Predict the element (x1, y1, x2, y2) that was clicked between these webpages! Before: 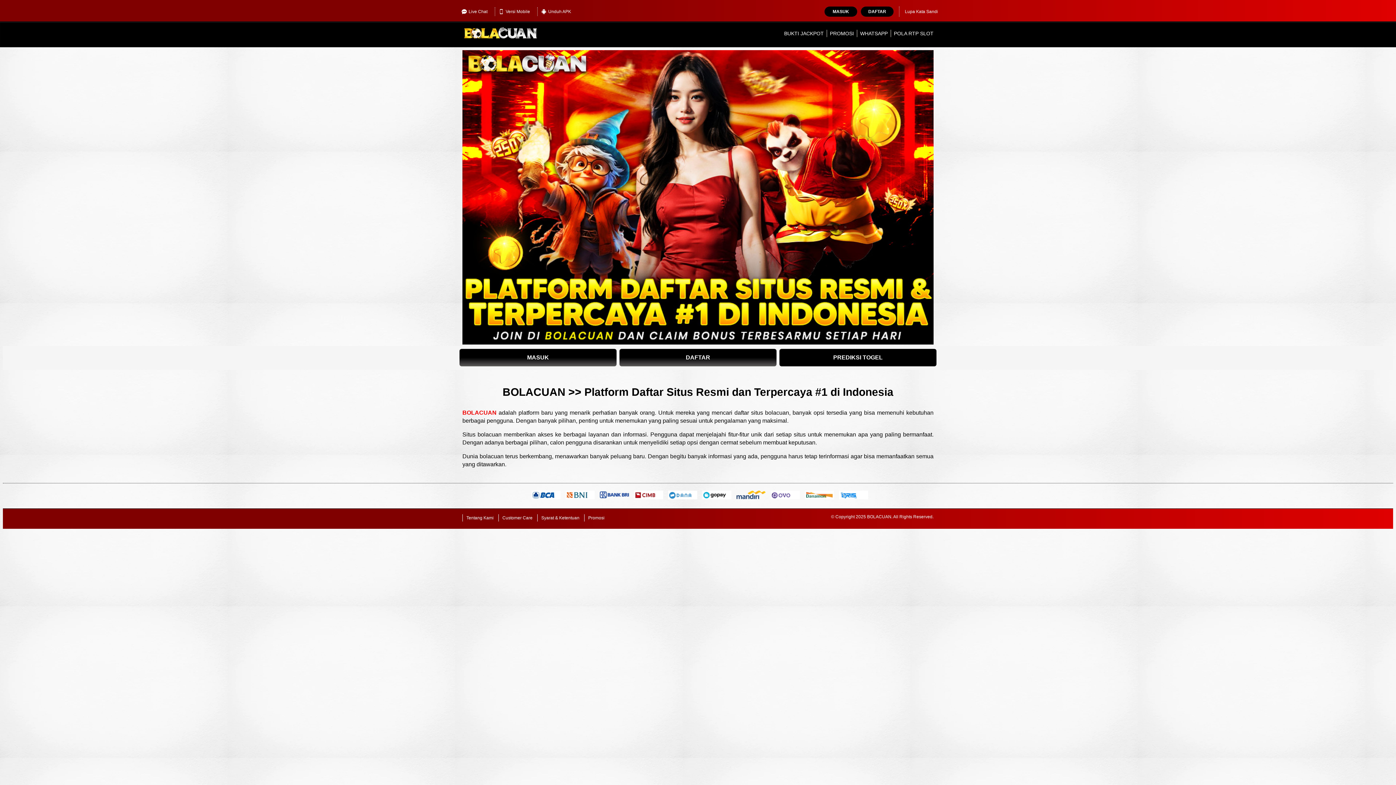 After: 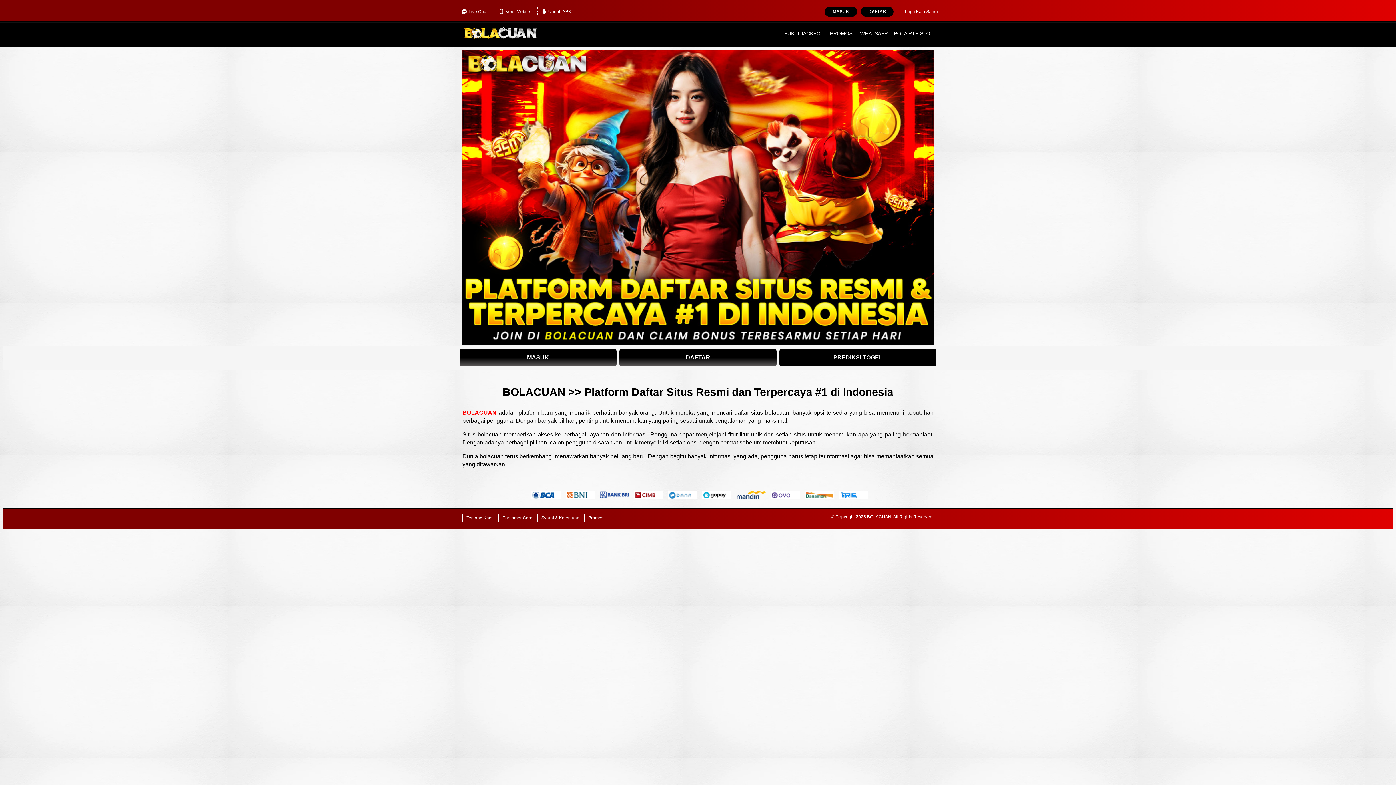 Action: label: Versi Mobile bbox: (495, 7, 533, 16)